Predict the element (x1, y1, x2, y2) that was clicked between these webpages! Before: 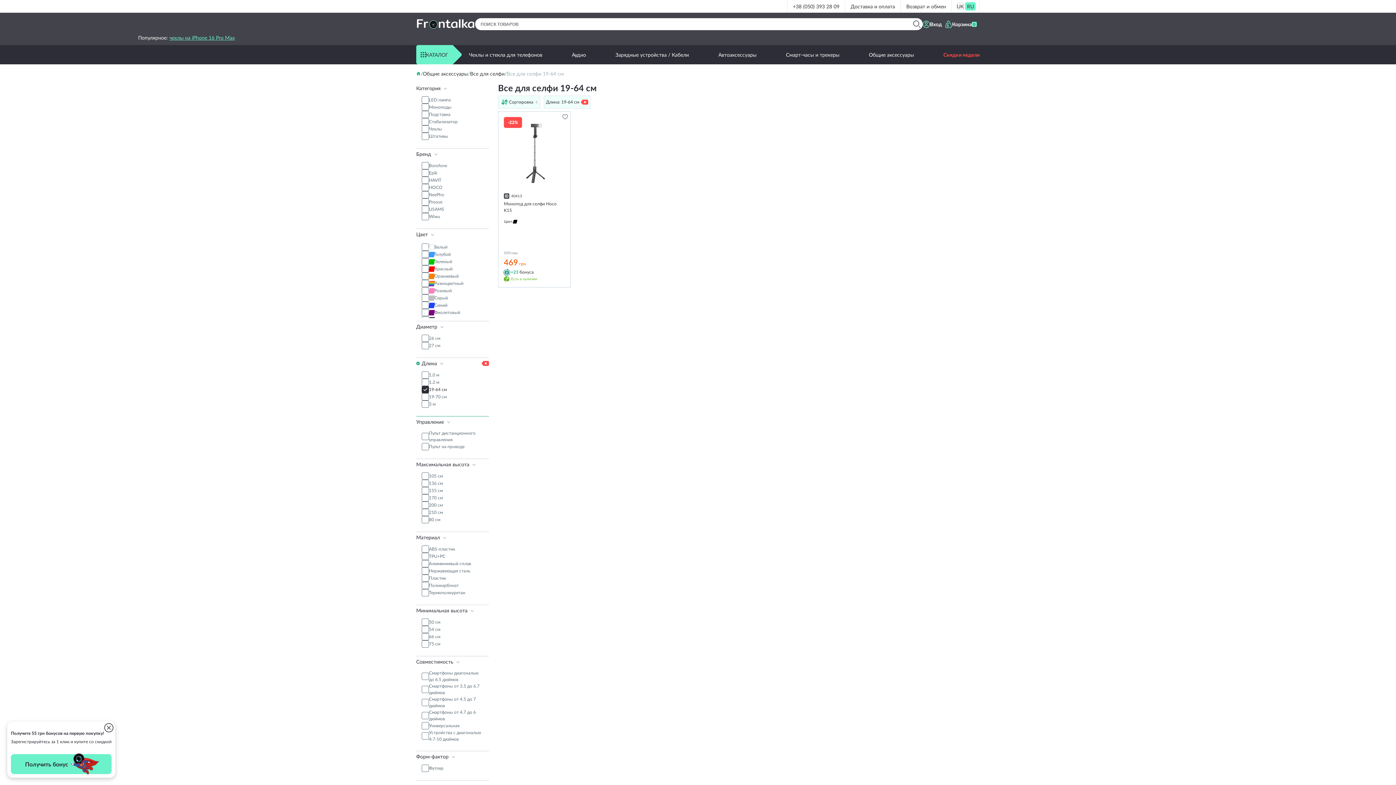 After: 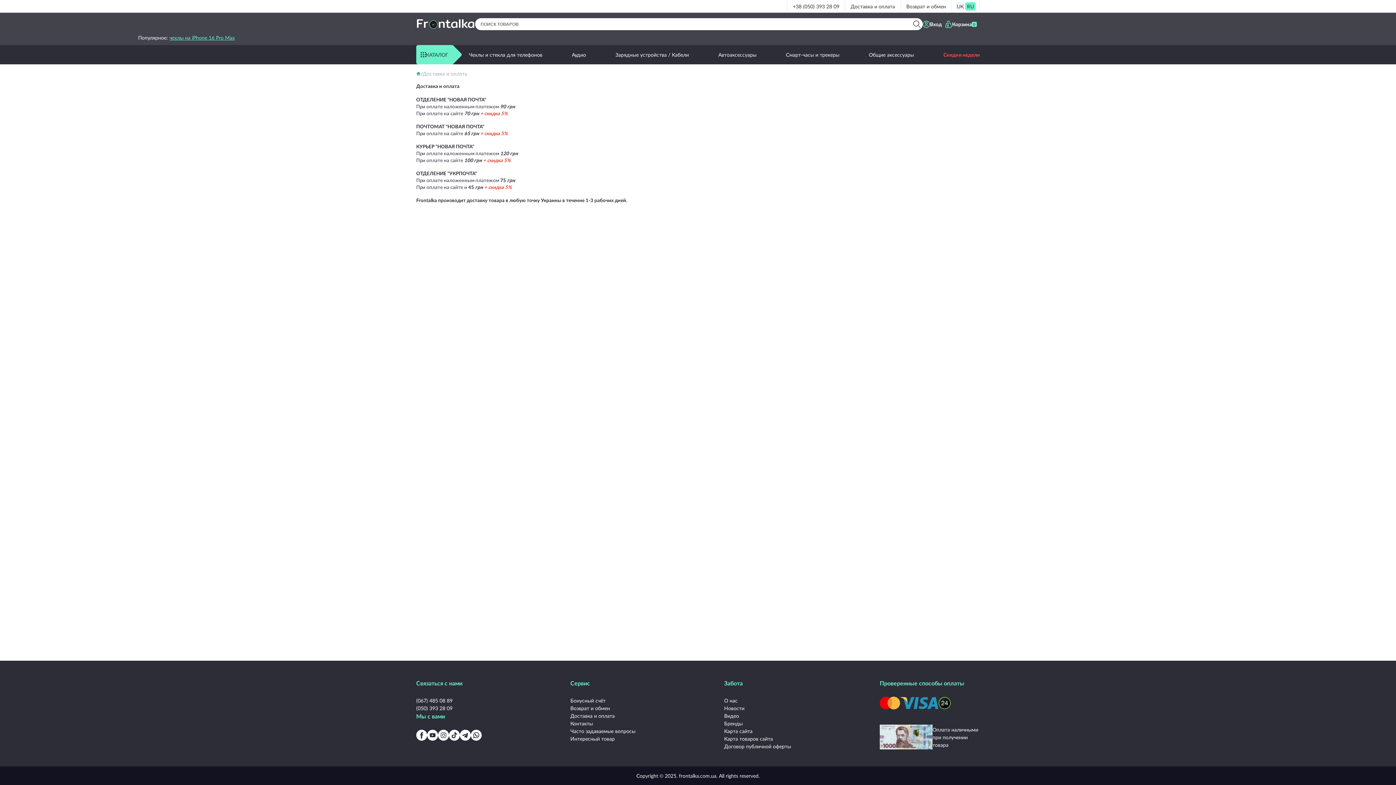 Action: bbox: (850, 2, 895, 10) label: Доставка и оплата